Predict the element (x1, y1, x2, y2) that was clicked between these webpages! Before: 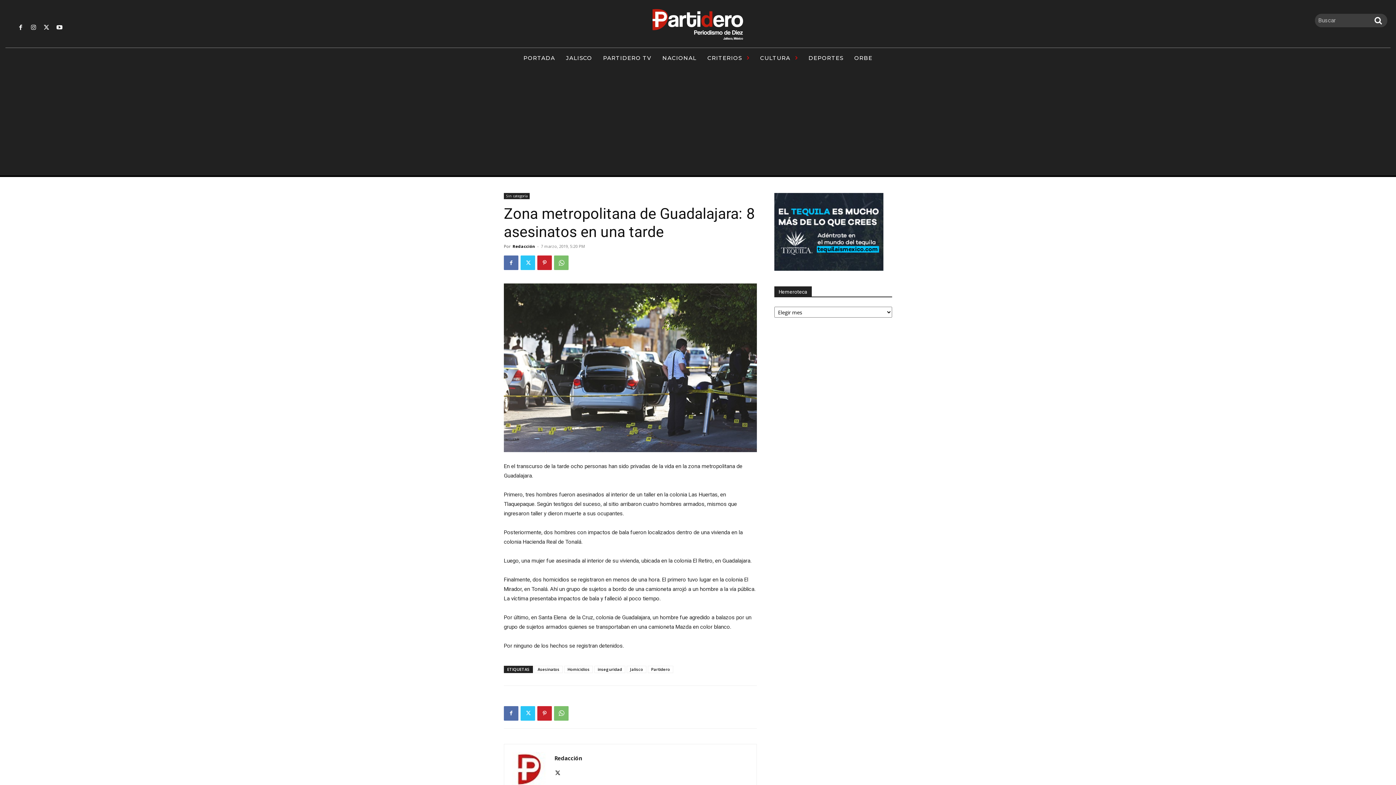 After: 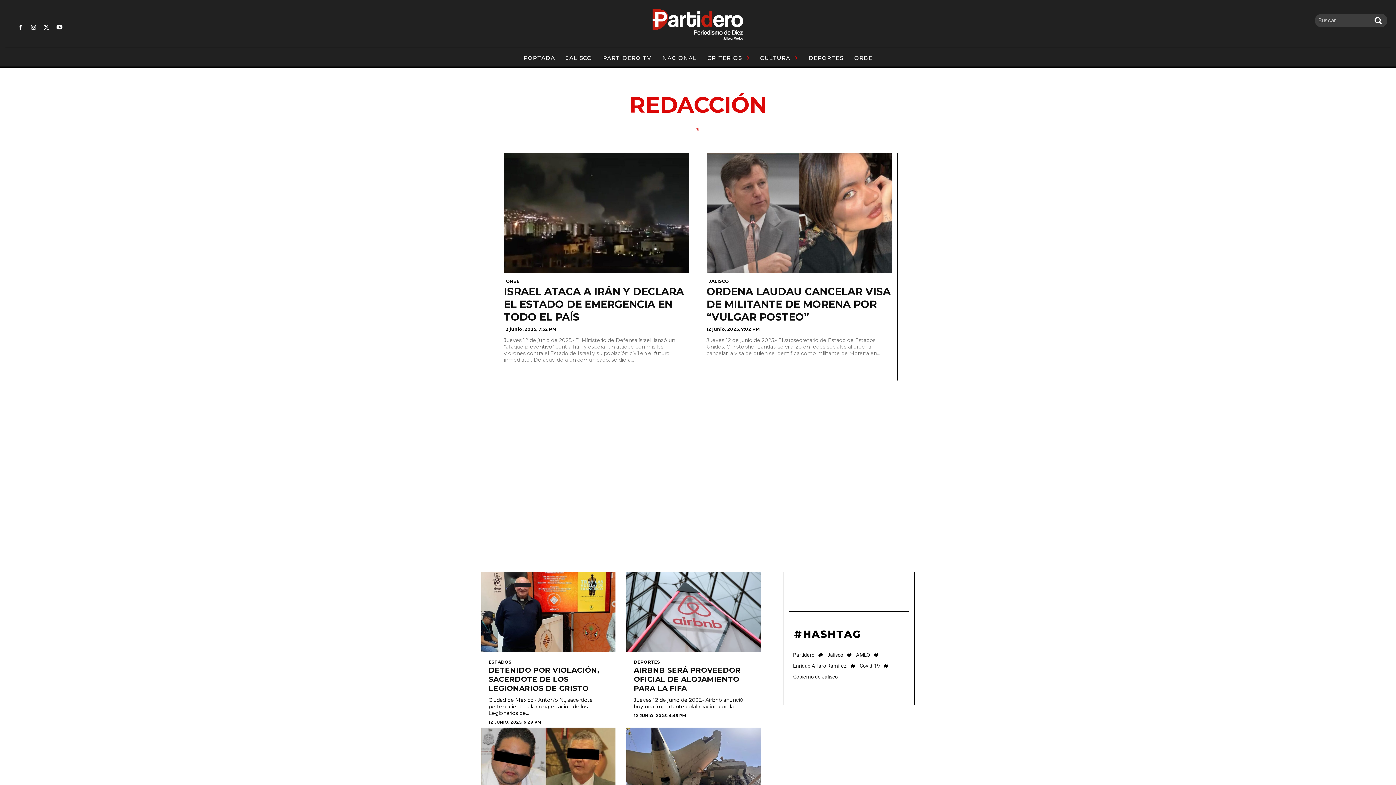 Action: bbox: (512, 243, 535, 249) label: Redacción